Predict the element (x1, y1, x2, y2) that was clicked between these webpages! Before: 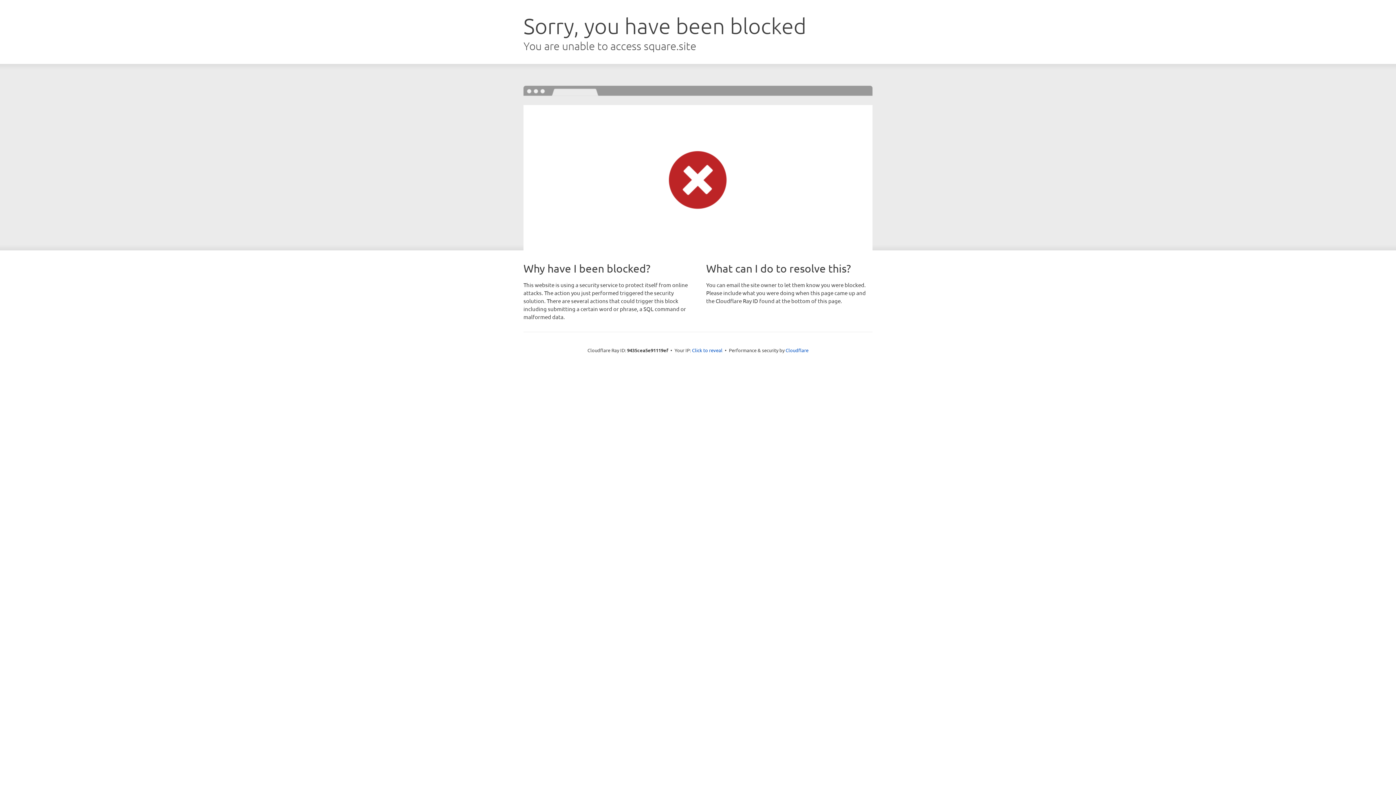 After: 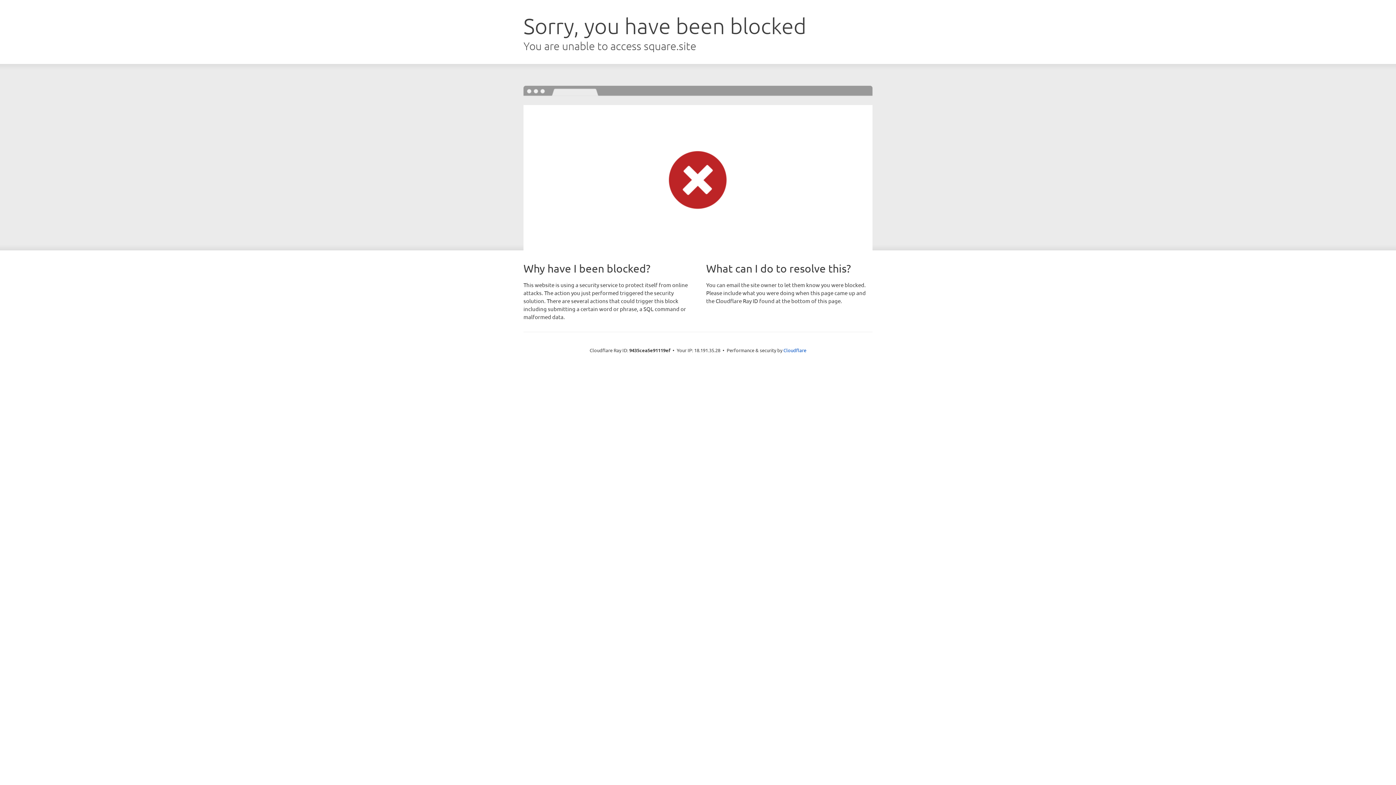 Action: label: Click to reveal bbox: (692, 346, 722, 353)